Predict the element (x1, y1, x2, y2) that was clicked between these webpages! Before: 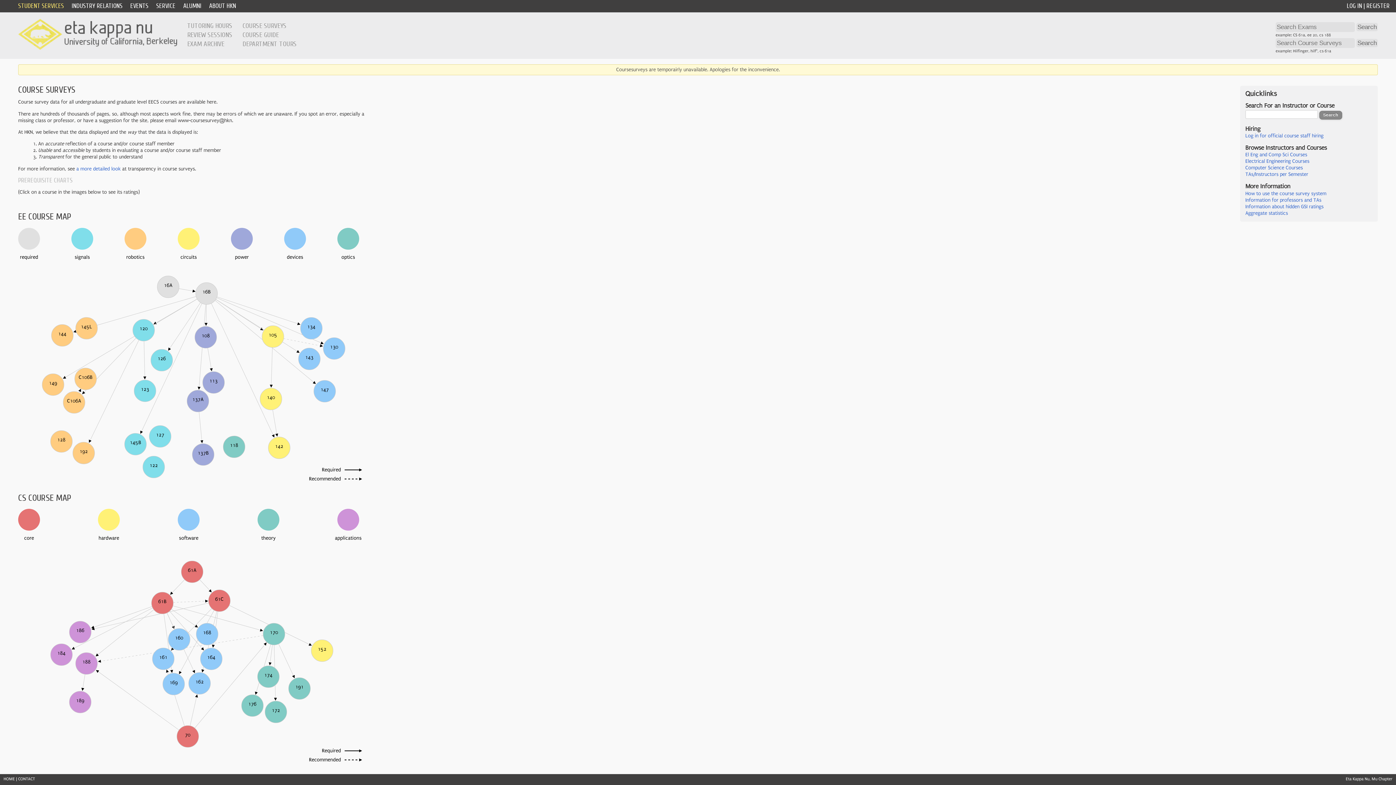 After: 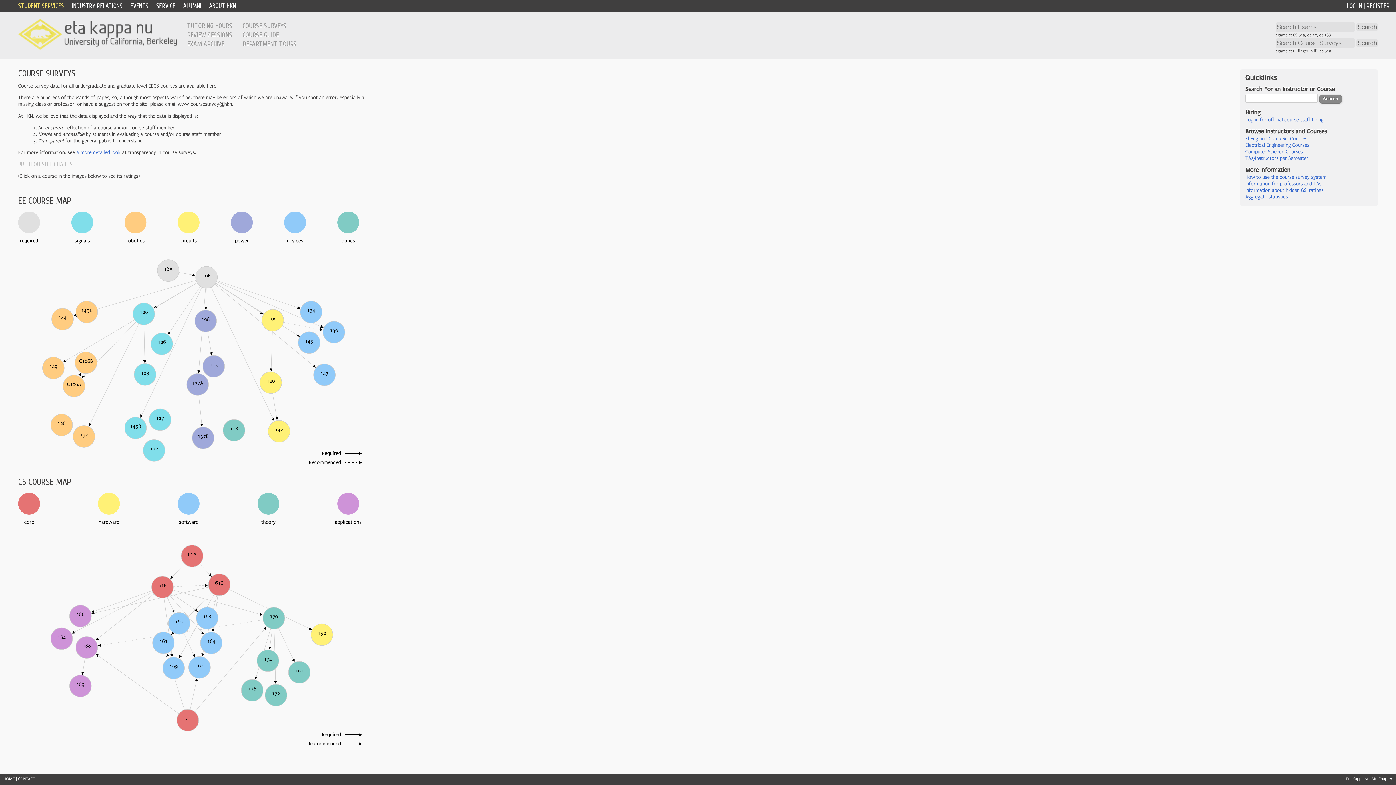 Action: bbox: (242, 21, 286, 29) label: COURSE SURVEYS